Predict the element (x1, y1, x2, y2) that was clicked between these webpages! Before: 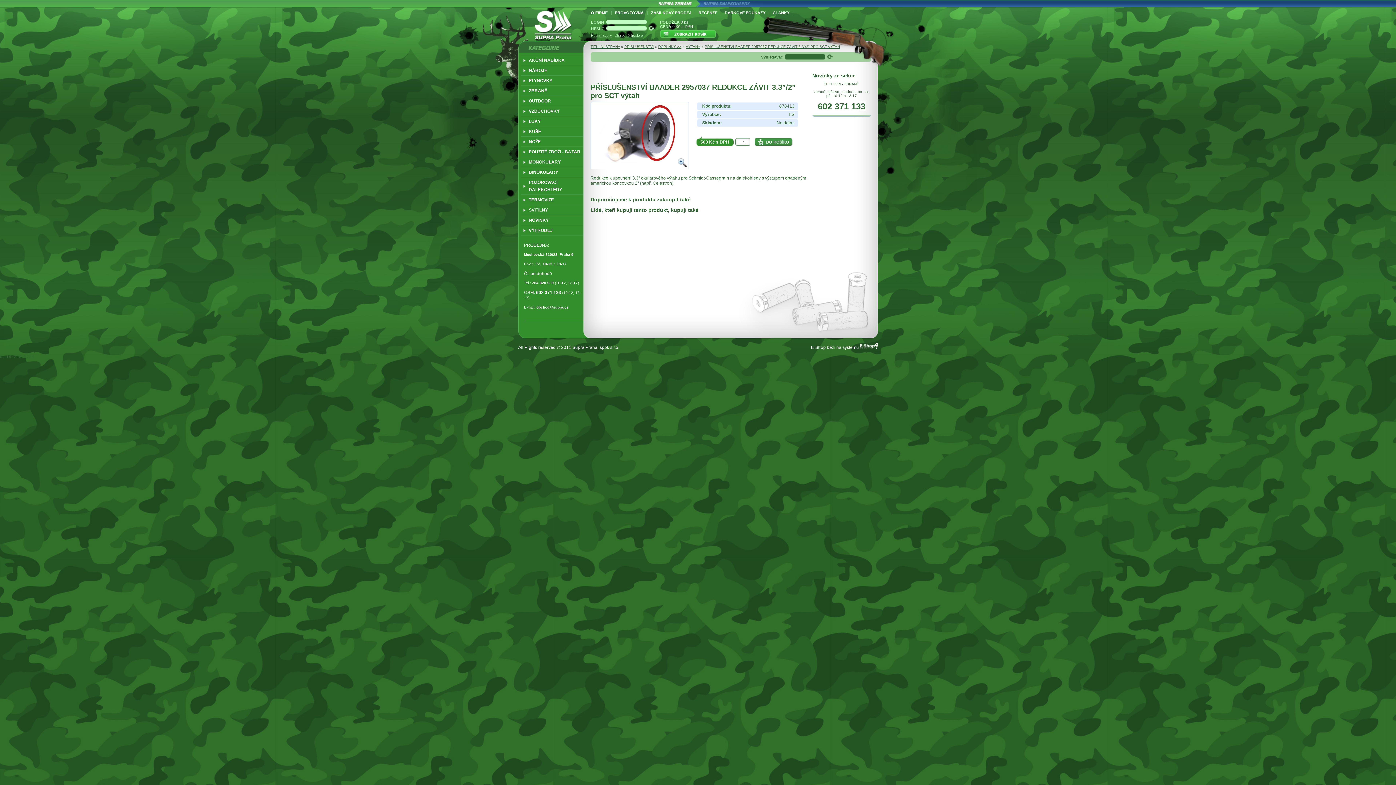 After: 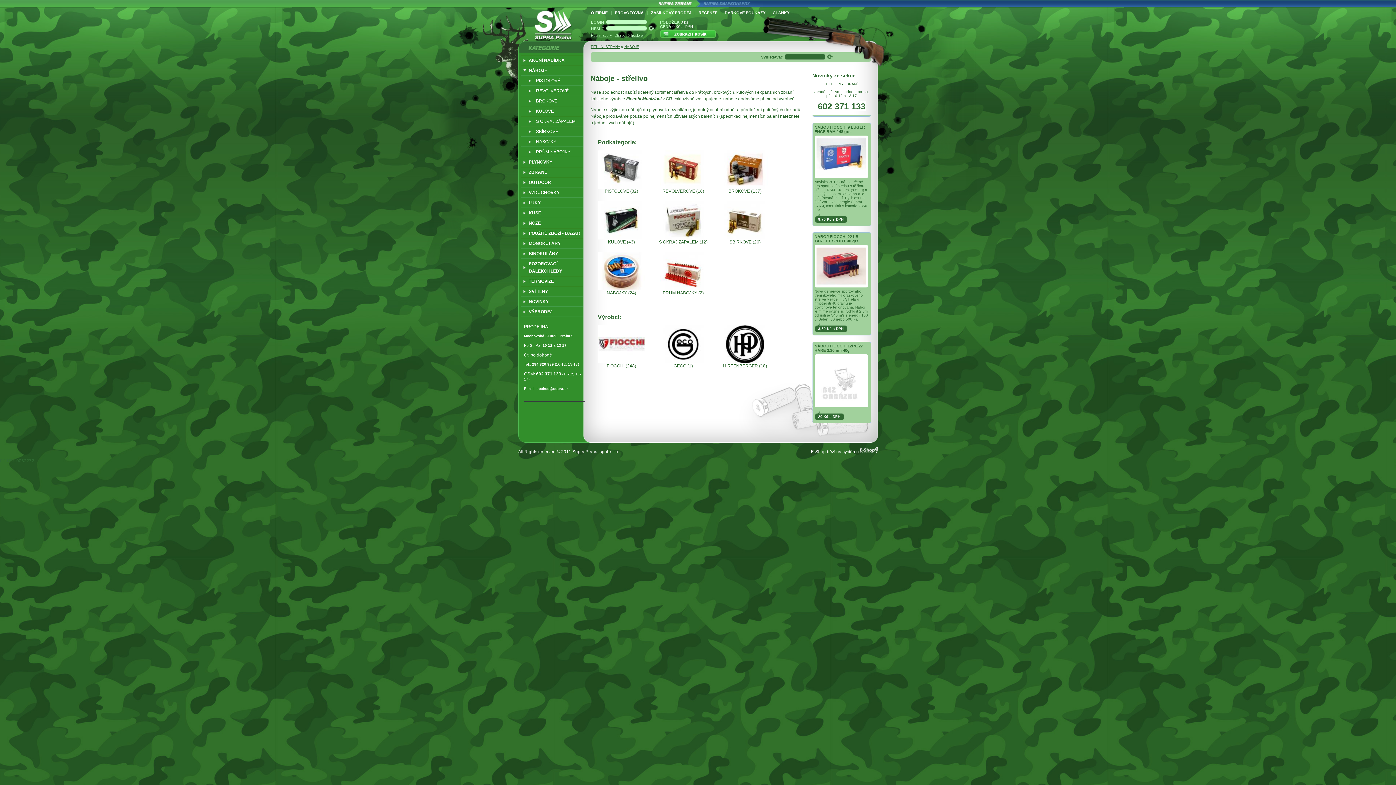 Action: label: NÁBOJE bbox: (520, 65, 583, 75)